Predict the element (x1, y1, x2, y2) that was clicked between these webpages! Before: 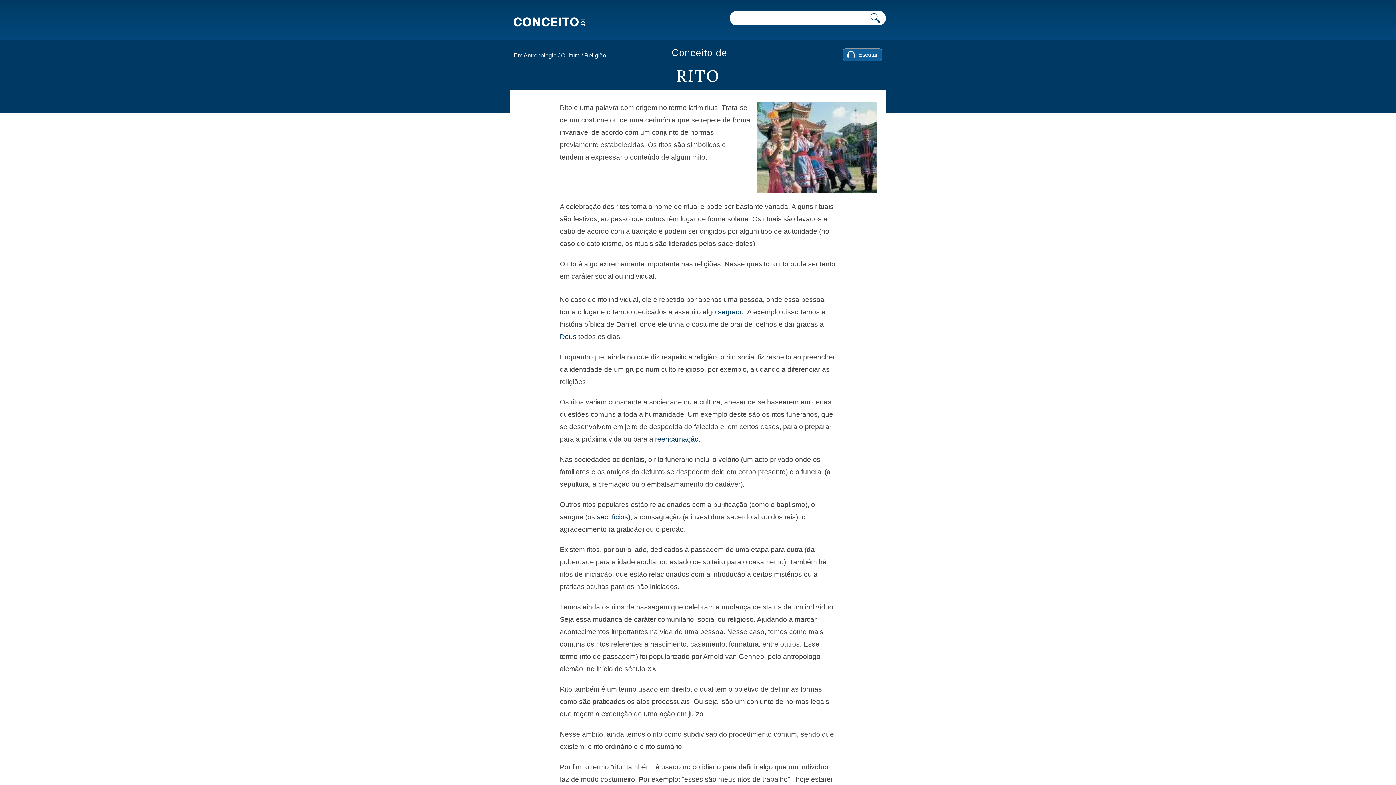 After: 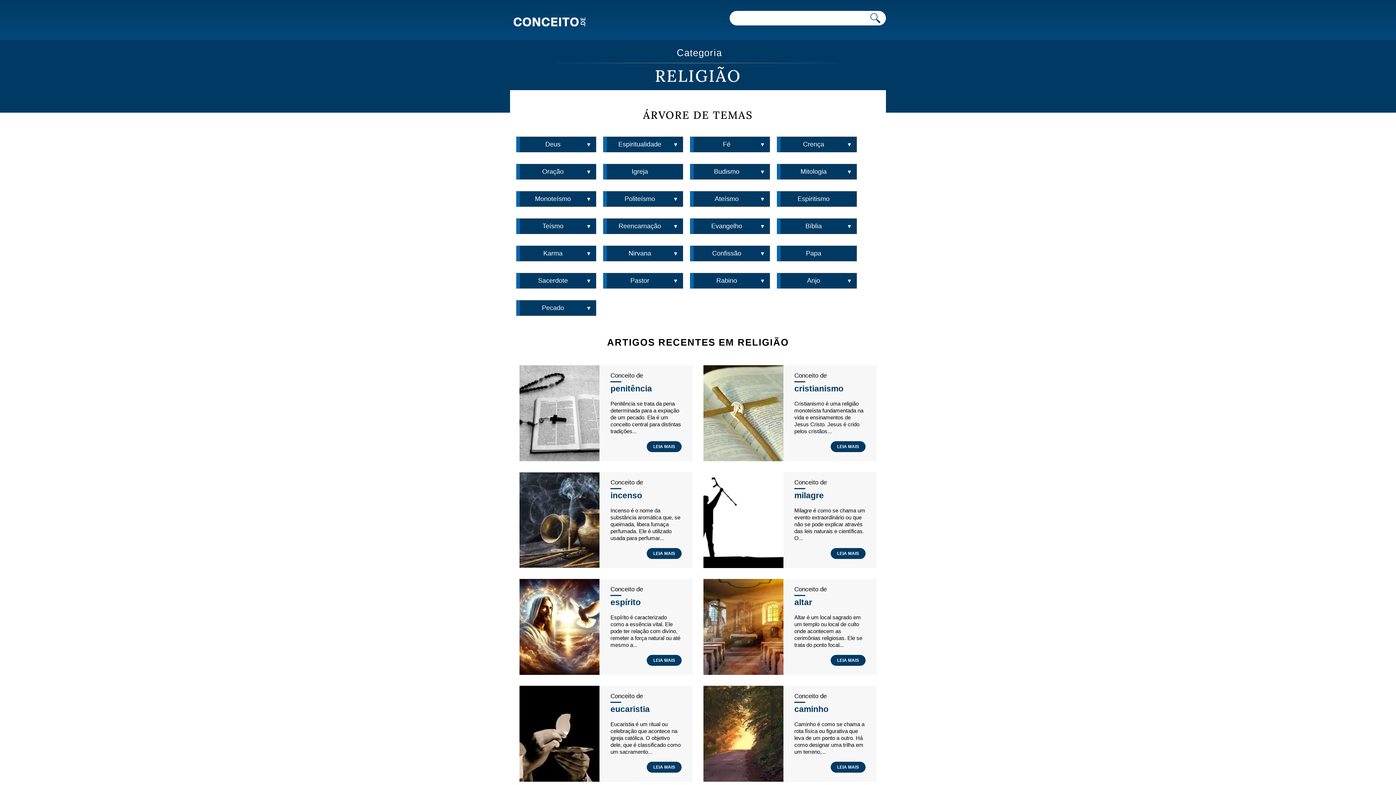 Action: label: Religião bbox: (584, 52, 606, 58)